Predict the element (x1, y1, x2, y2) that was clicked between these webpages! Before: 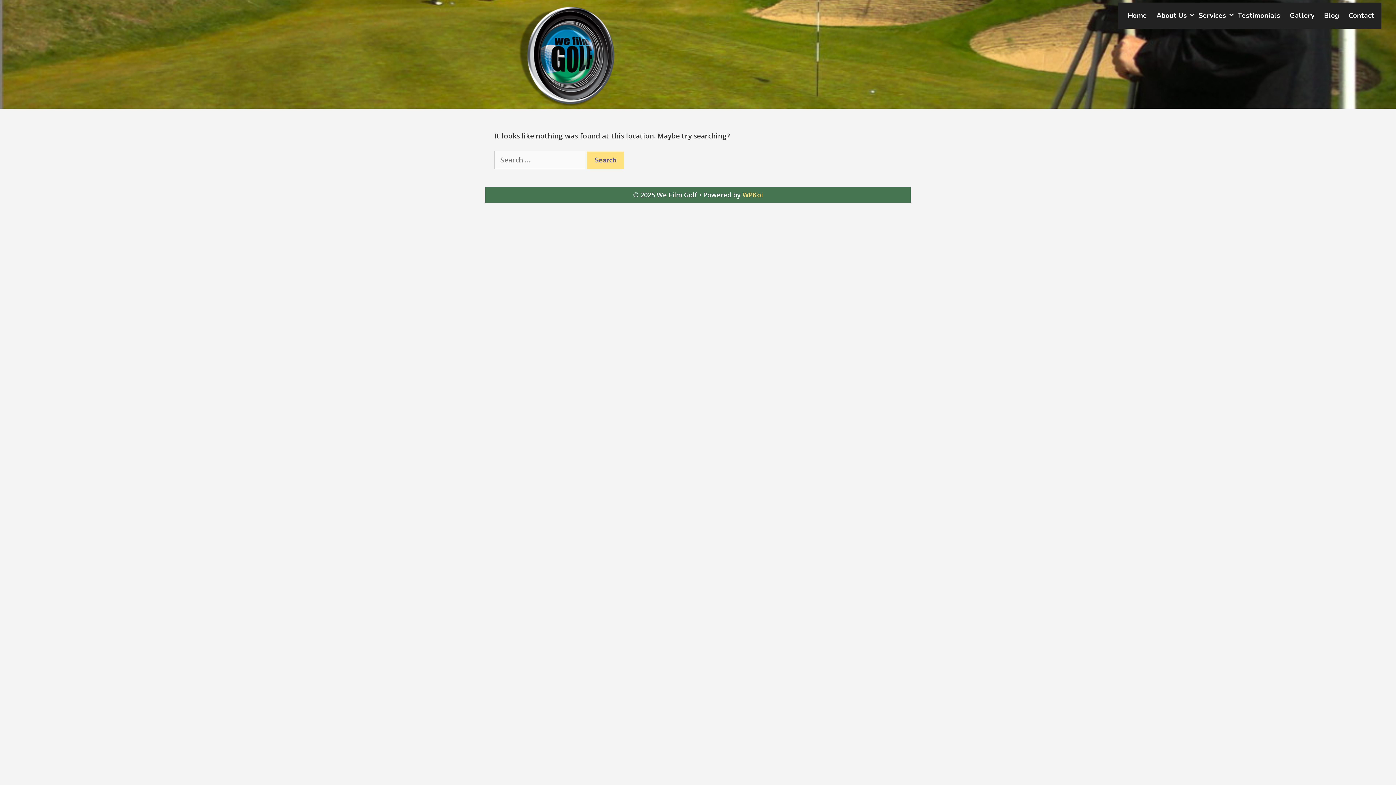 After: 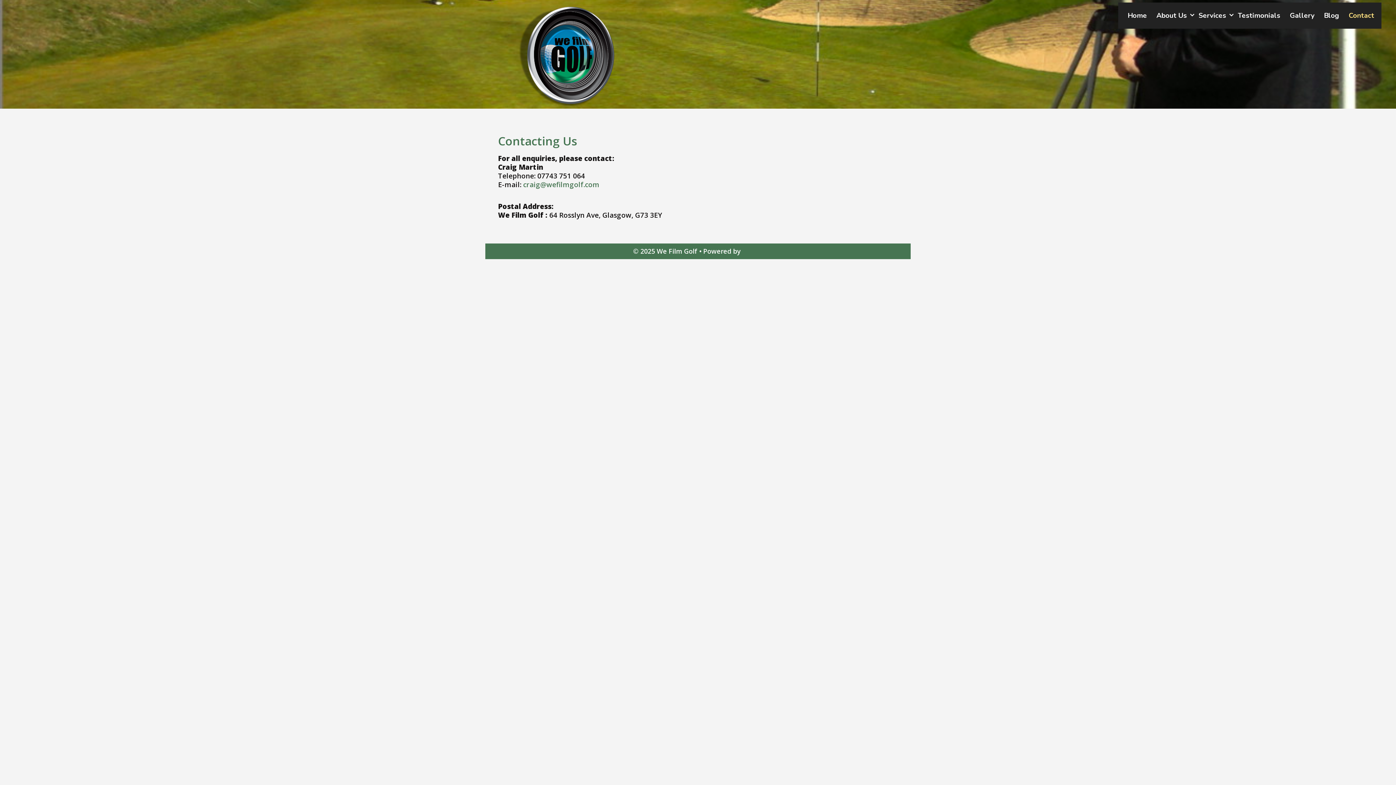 Action: label: Contact bbox: (1346, 2, 1381, 28)